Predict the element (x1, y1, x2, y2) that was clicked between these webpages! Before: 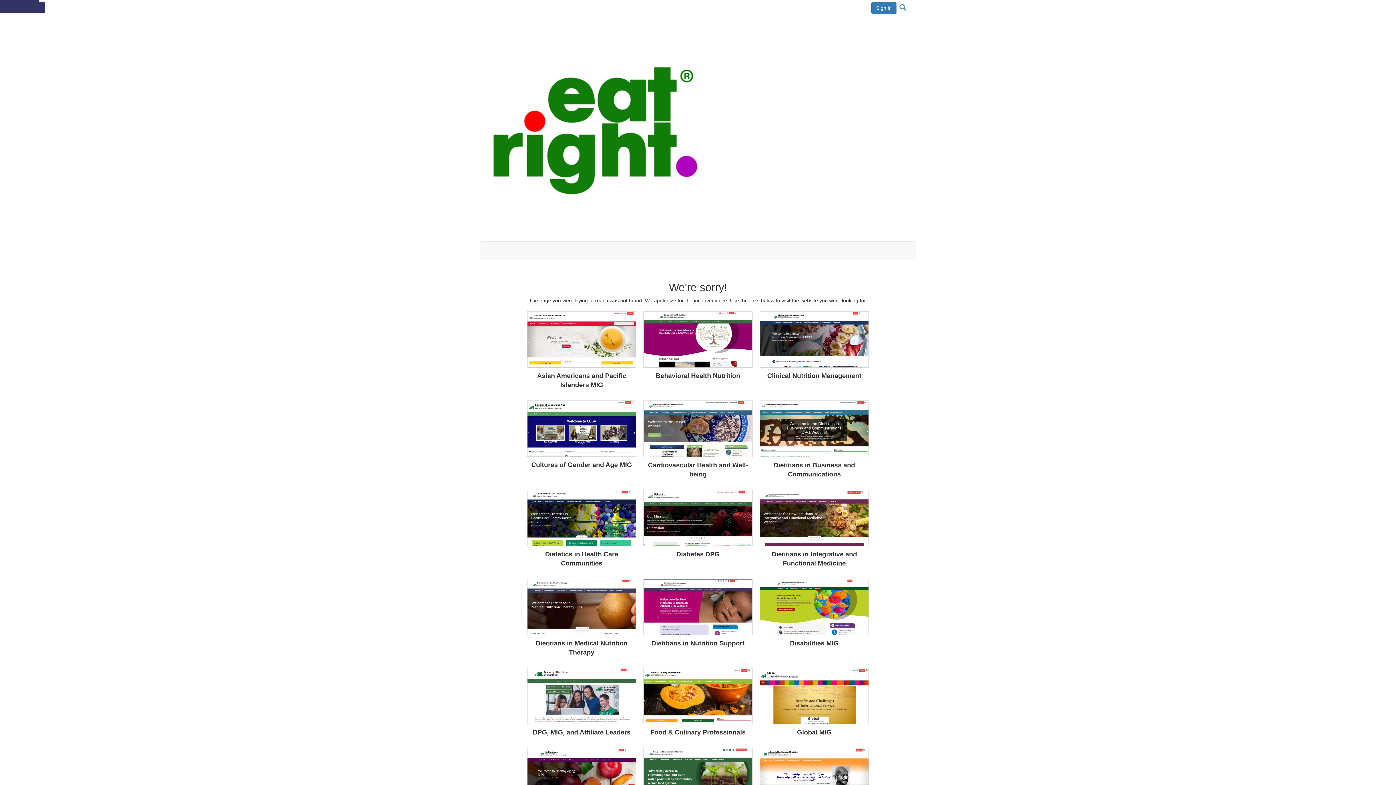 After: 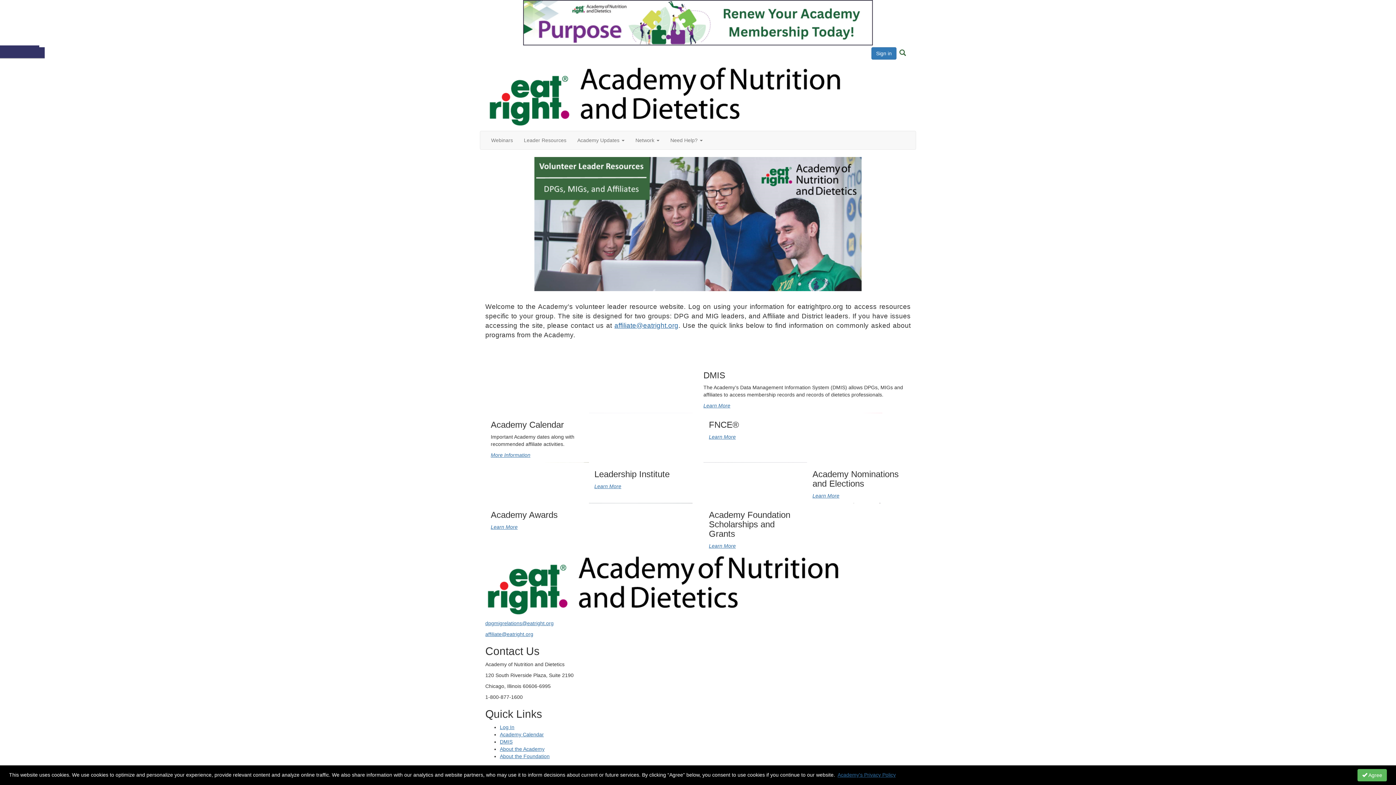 Action: bbox: (527, 668, 636, 724)